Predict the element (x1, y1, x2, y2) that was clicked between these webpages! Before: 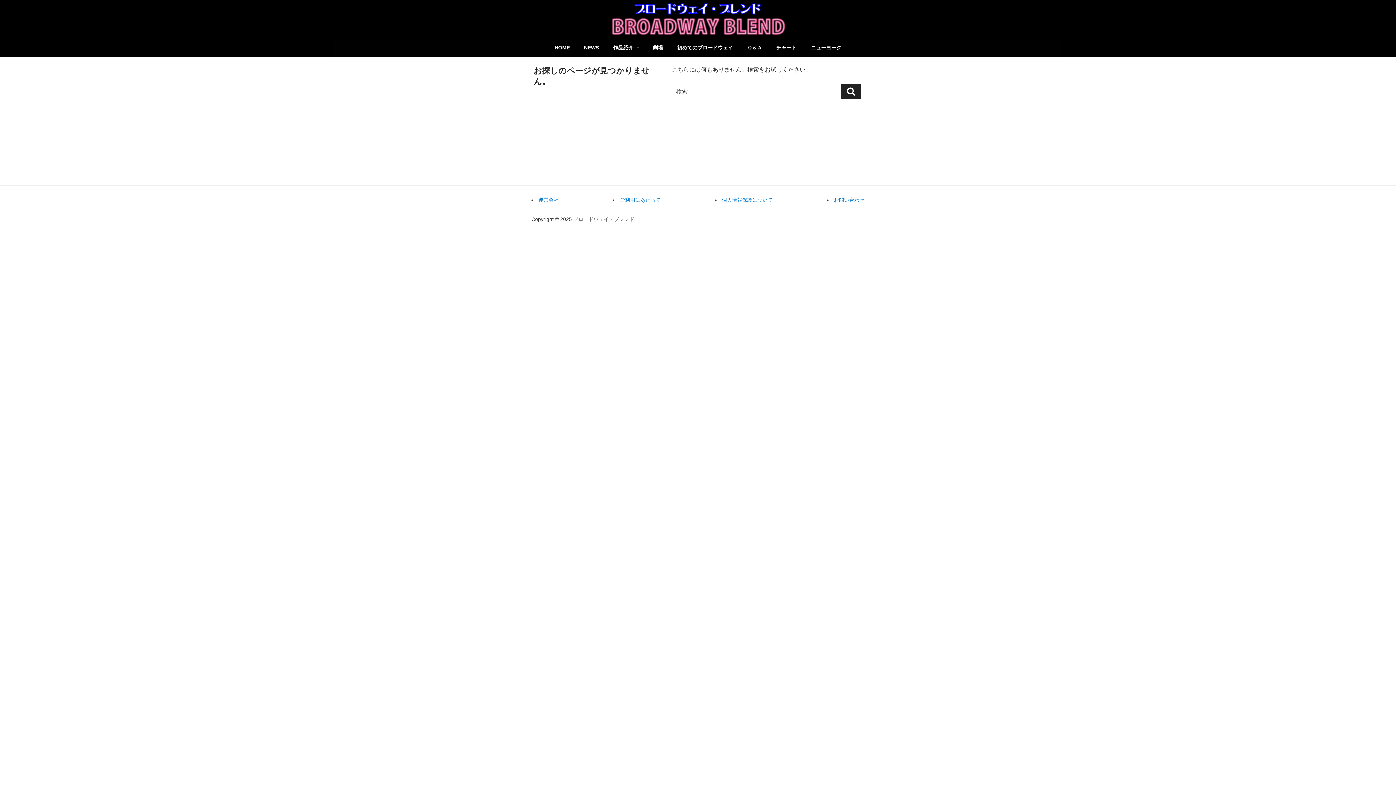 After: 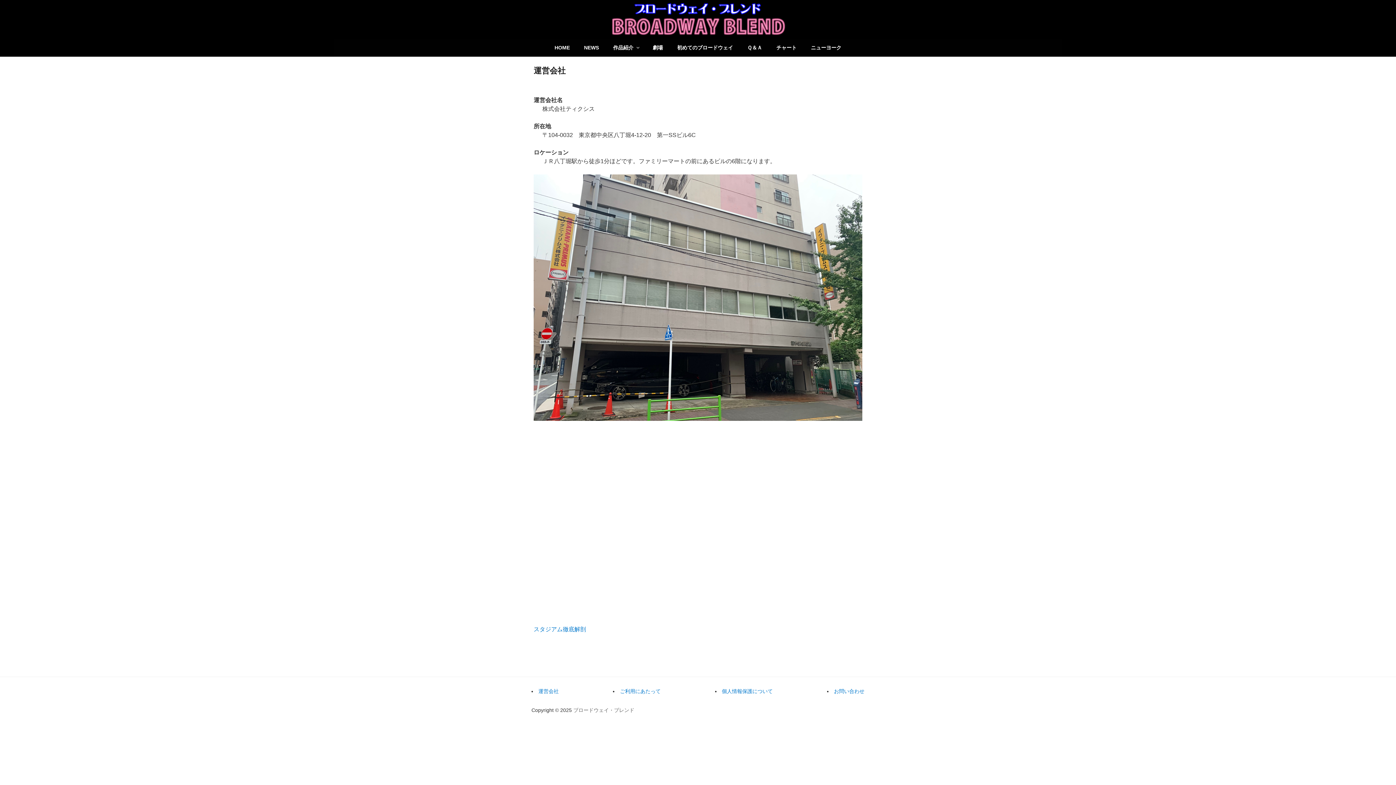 Action: bbox: (538, 197, 558, 203) label: 運営会社